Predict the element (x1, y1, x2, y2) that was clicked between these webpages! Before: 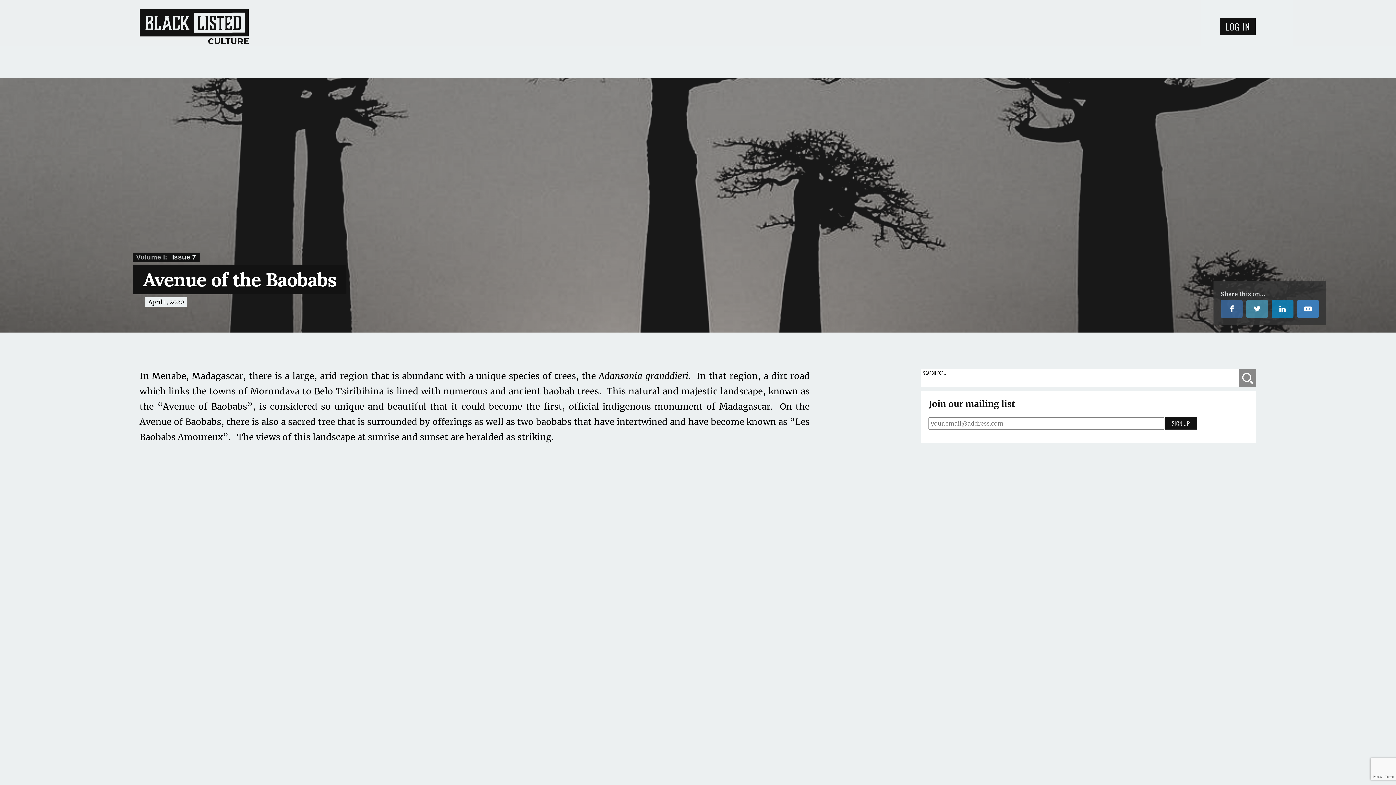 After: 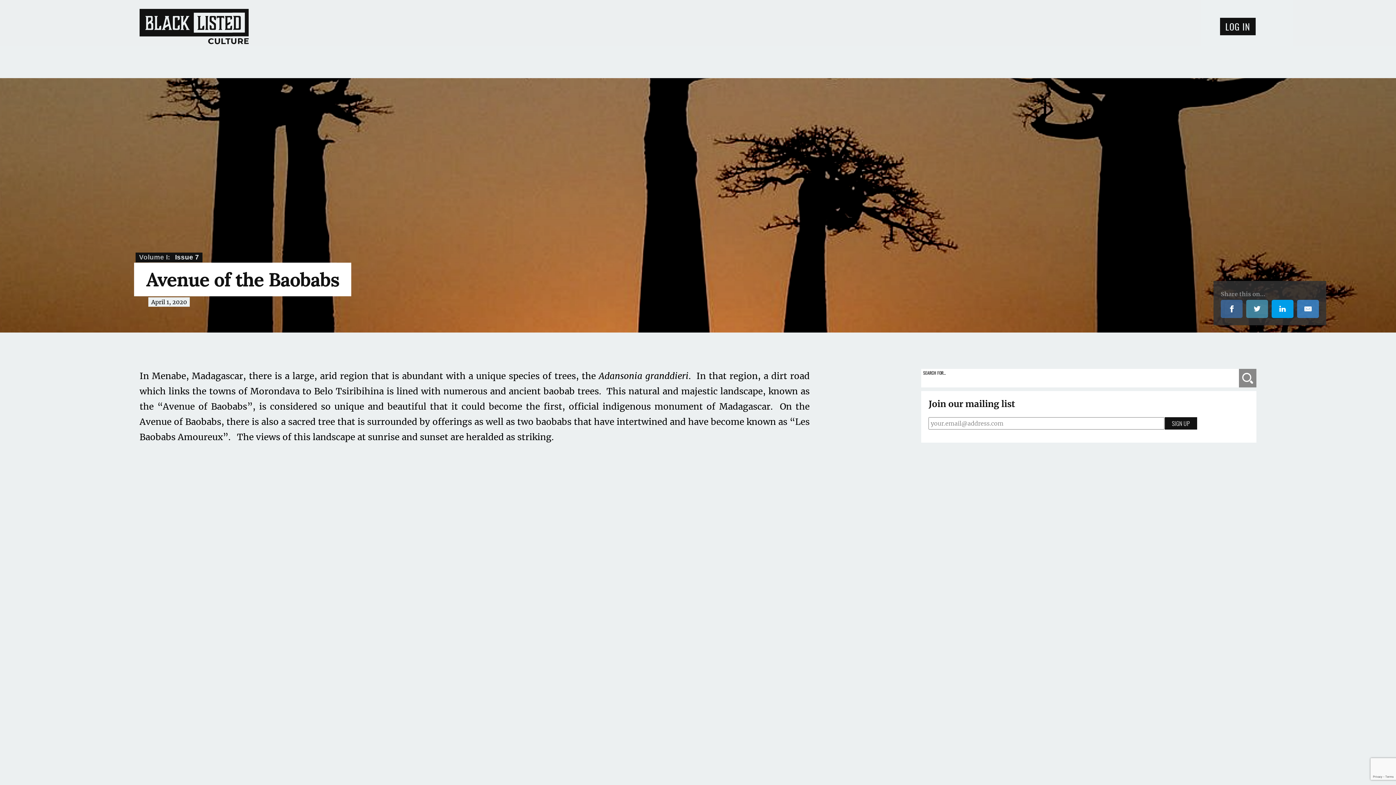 Action: label: Share on LinkedIn bbox: (1272, 300, 1293, 318)